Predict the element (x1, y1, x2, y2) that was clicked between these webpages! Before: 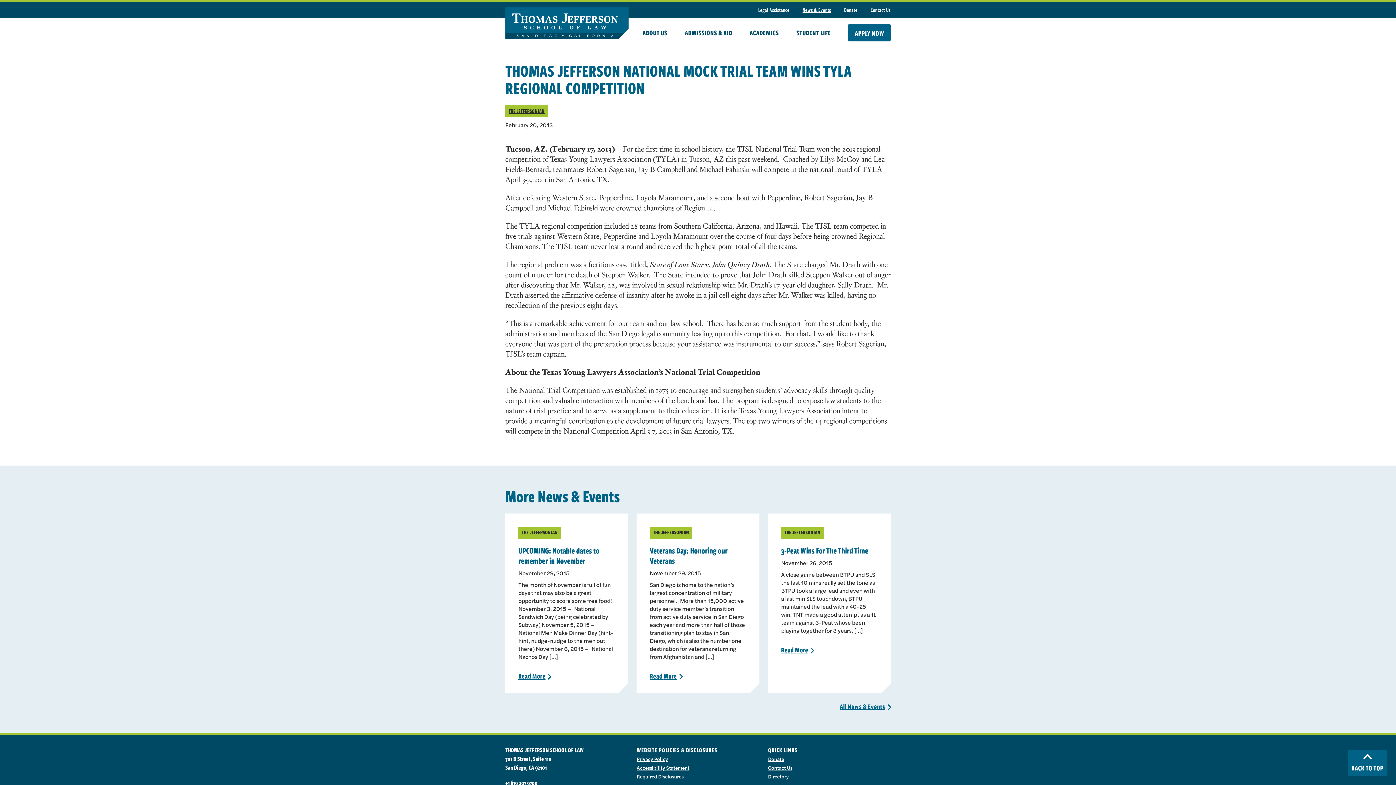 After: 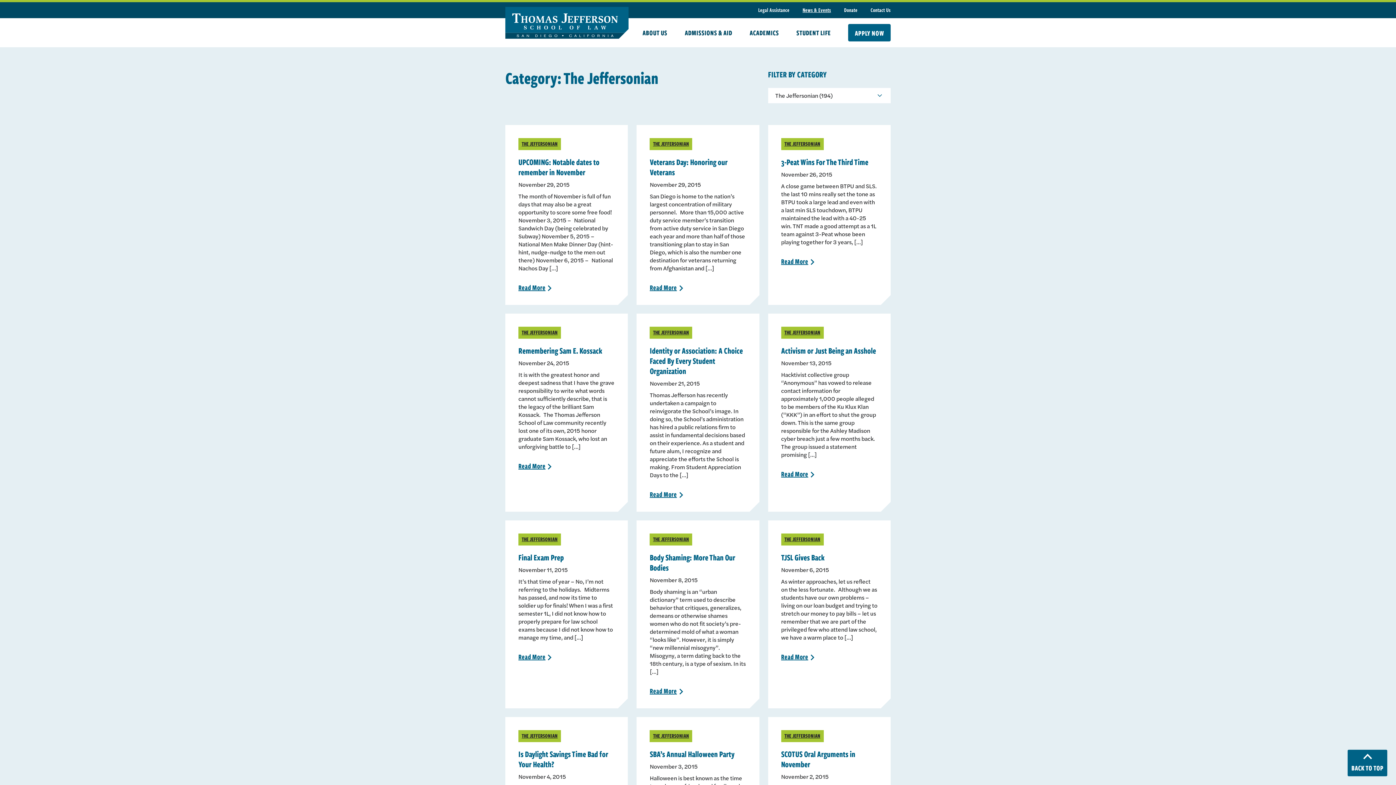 Action: label: THE JEFFERSONIAN bbox: (784, 528, 820, 536)